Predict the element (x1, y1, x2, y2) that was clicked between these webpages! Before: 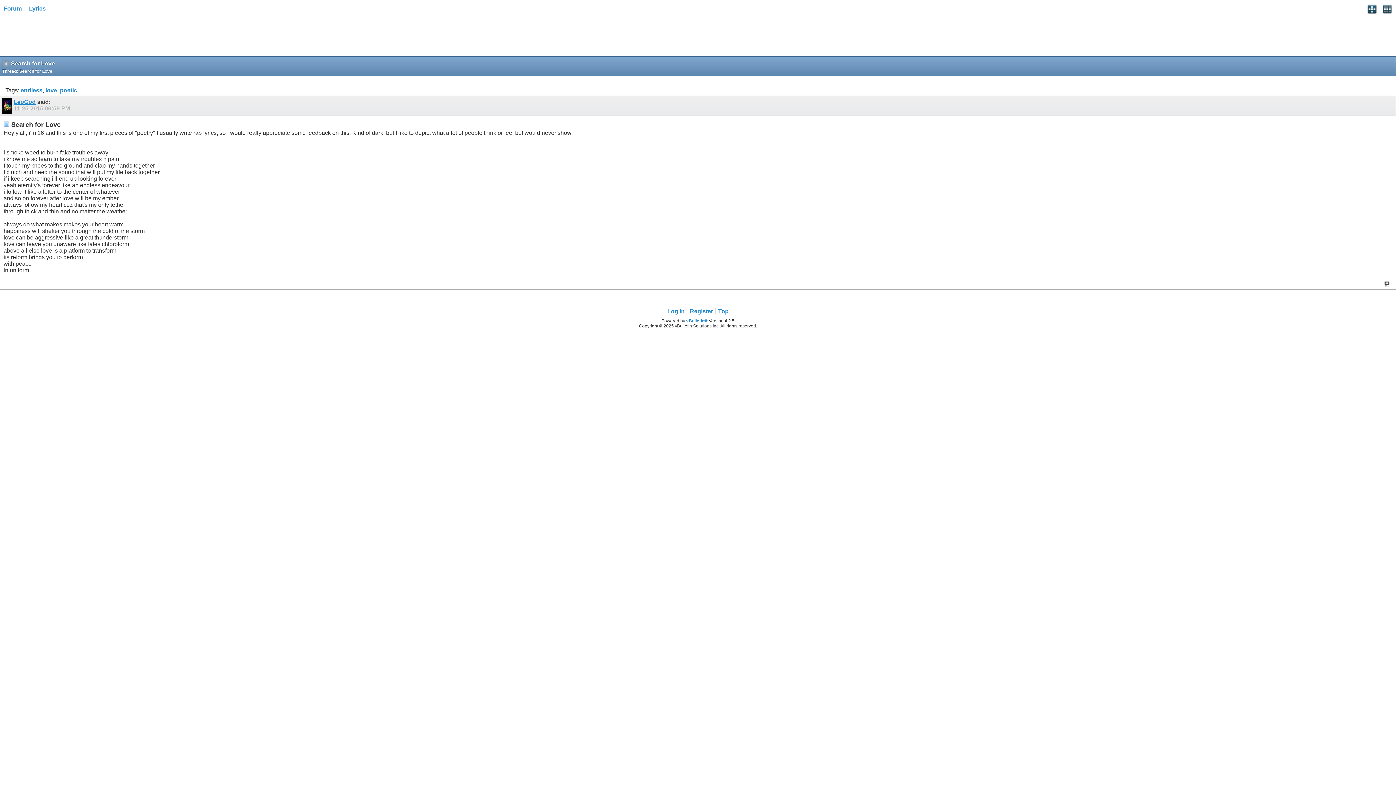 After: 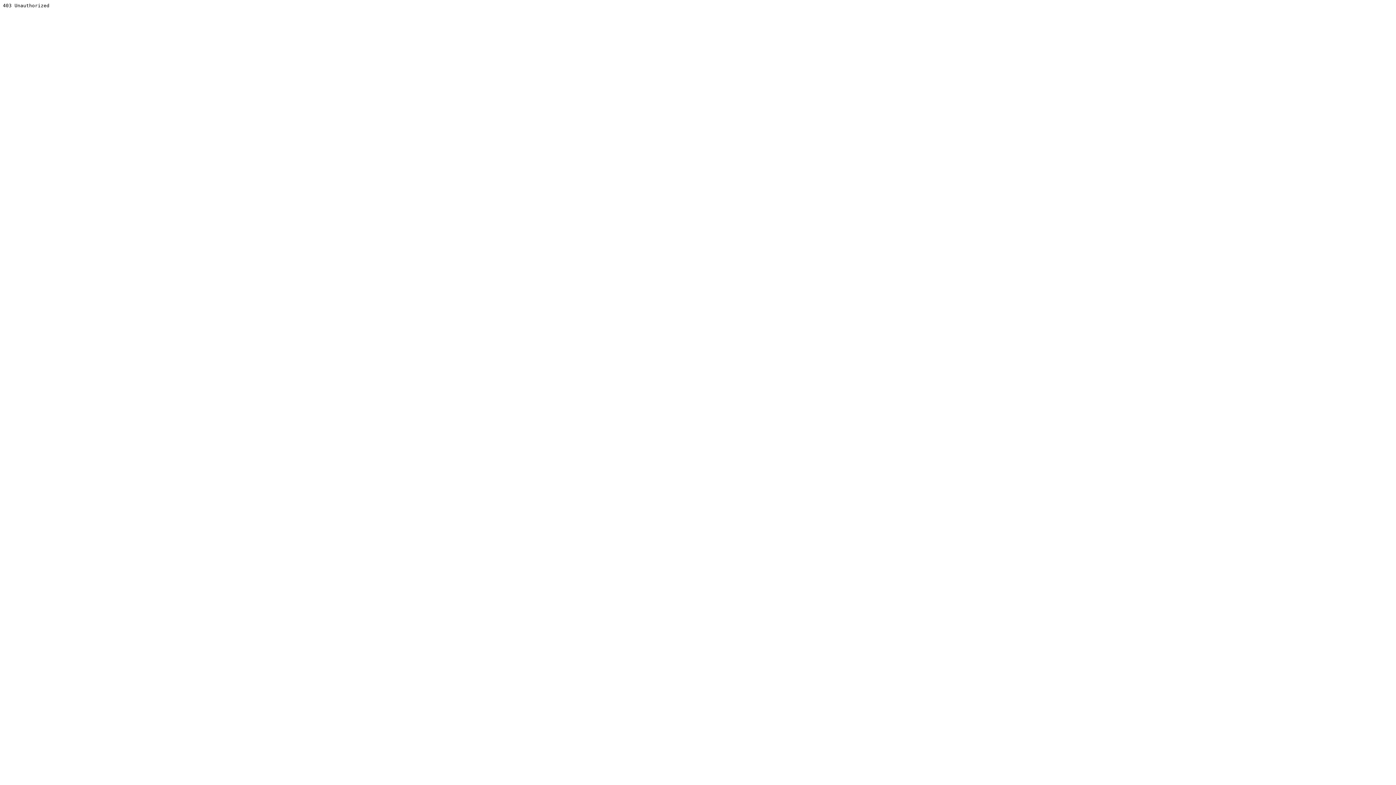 Action: label: vBulletin® bbox: (686, 318, 707, 323)